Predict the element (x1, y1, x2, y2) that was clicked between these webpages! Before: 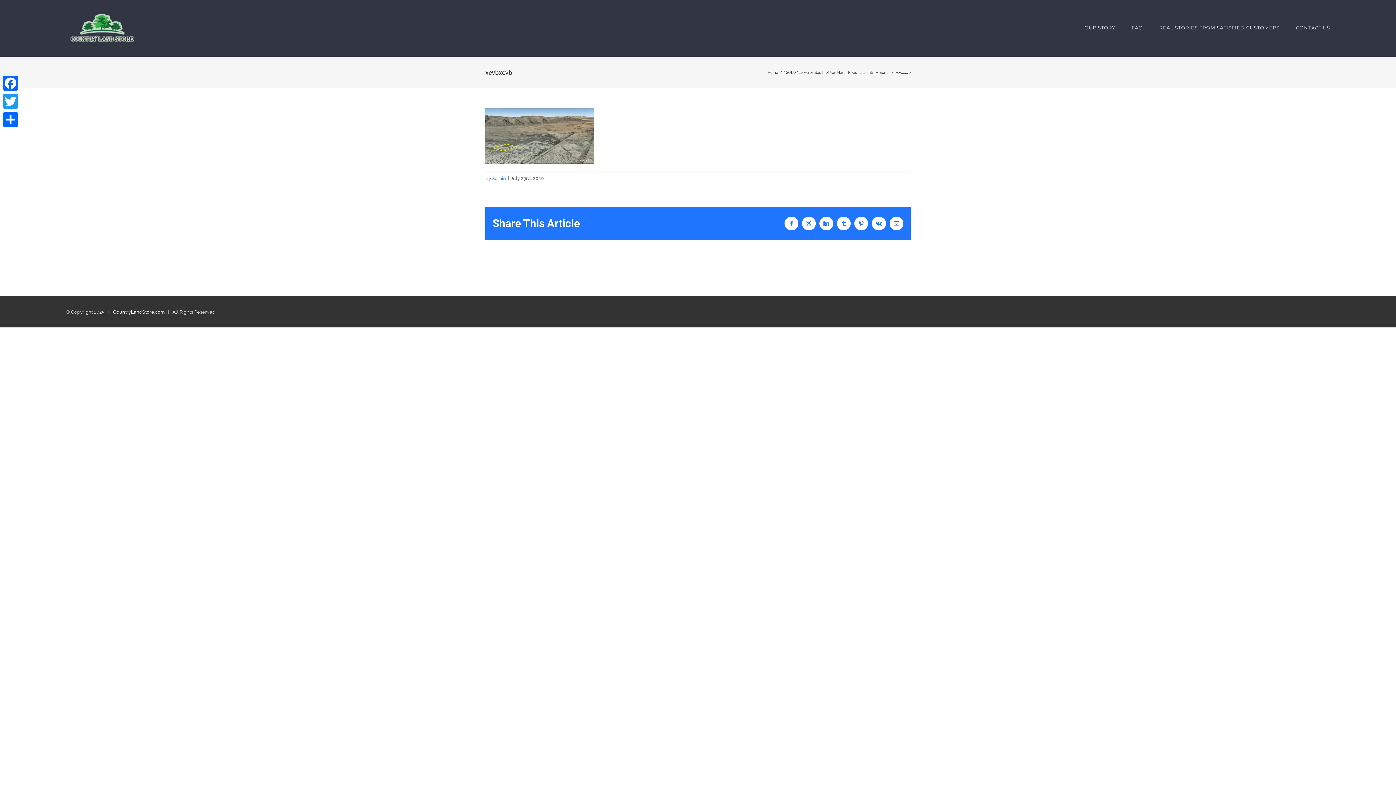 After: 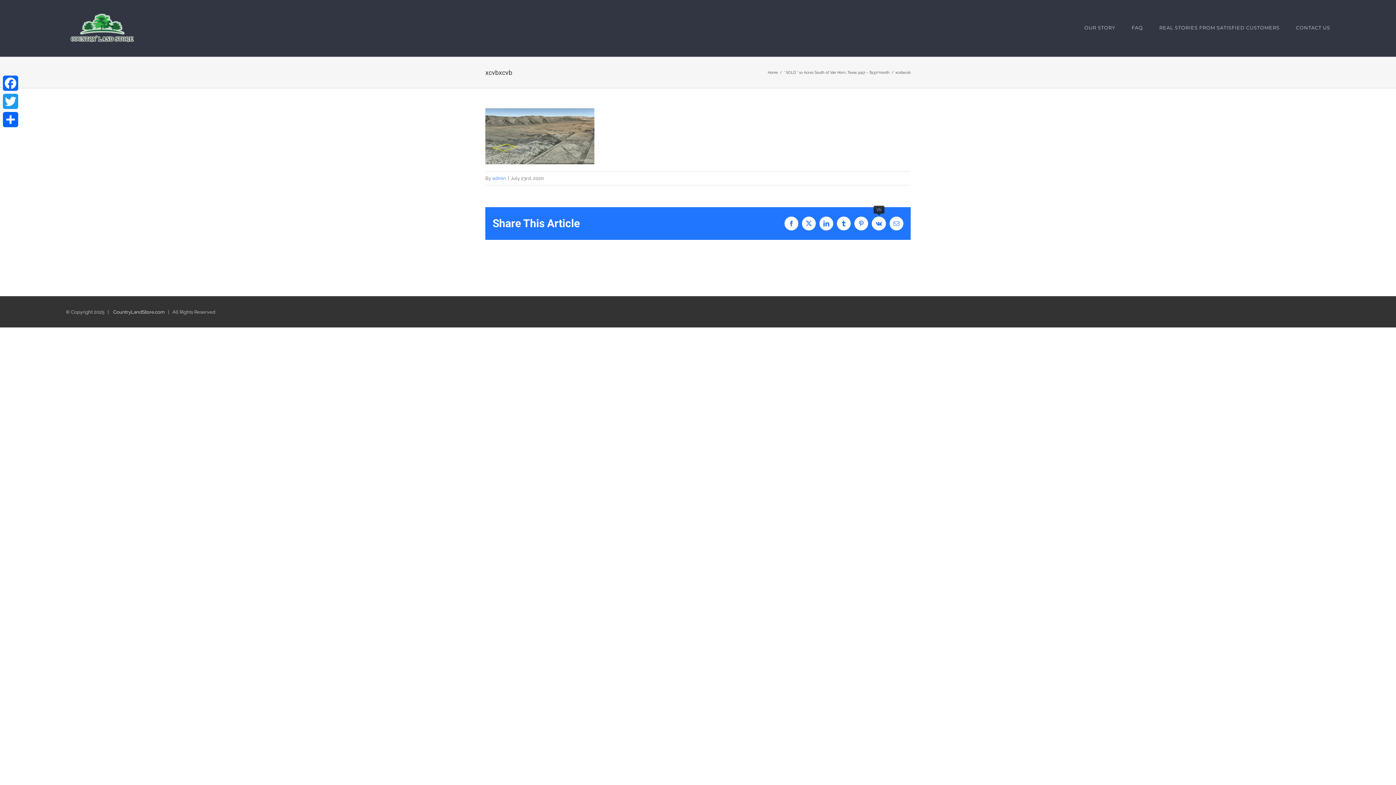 Action: label: Vk bbox: (872, 216, 886, 230)